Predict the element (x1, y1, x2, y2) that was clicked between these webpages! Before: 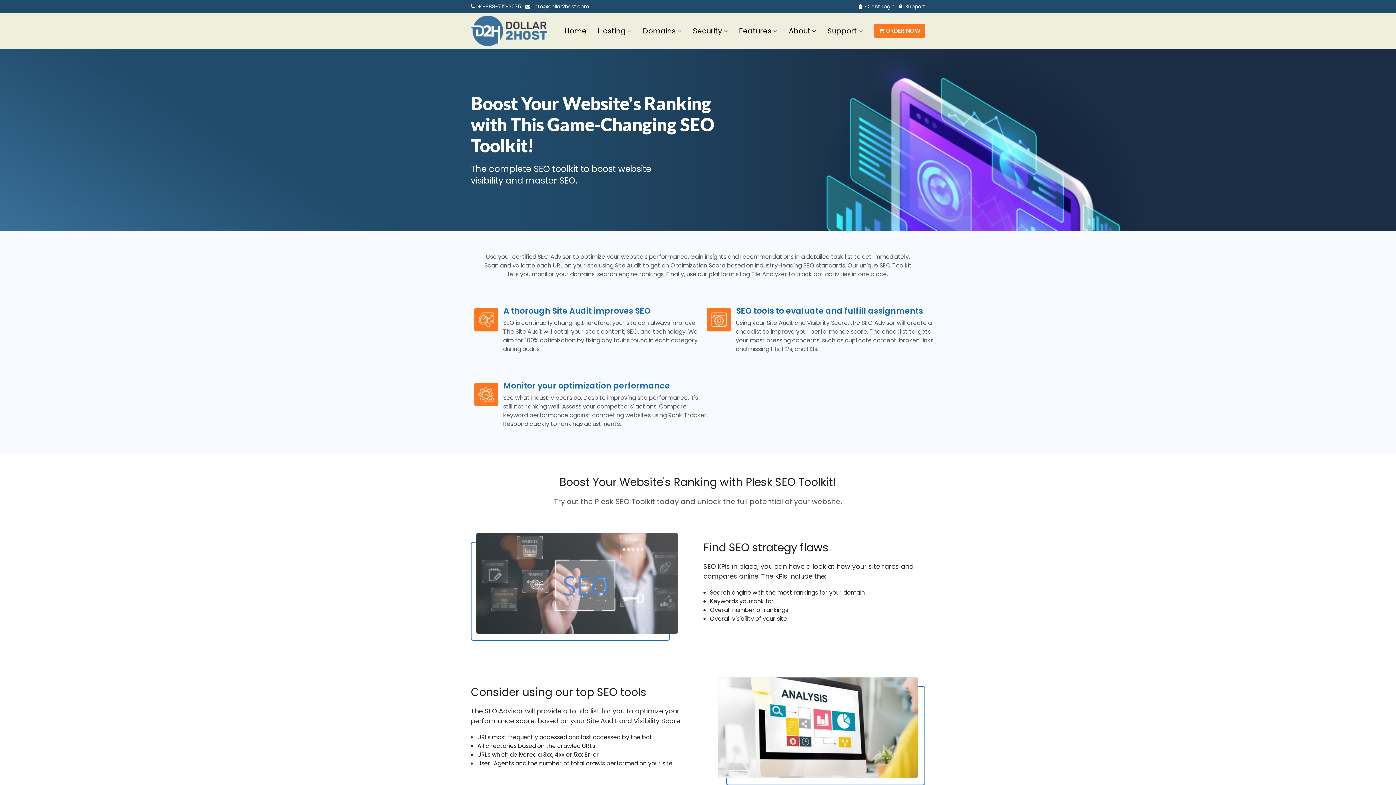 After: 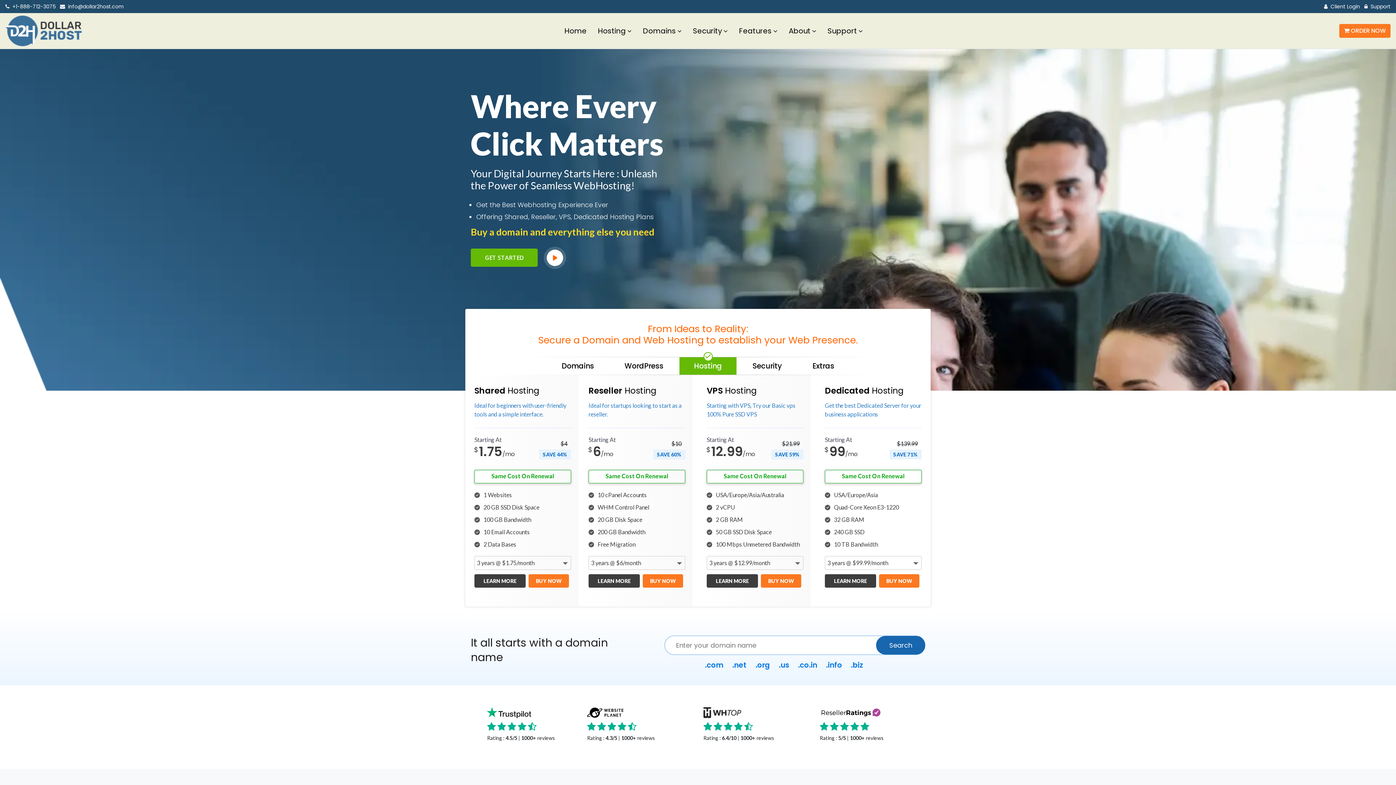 Action: bbox: (470, 13, 547, 48)